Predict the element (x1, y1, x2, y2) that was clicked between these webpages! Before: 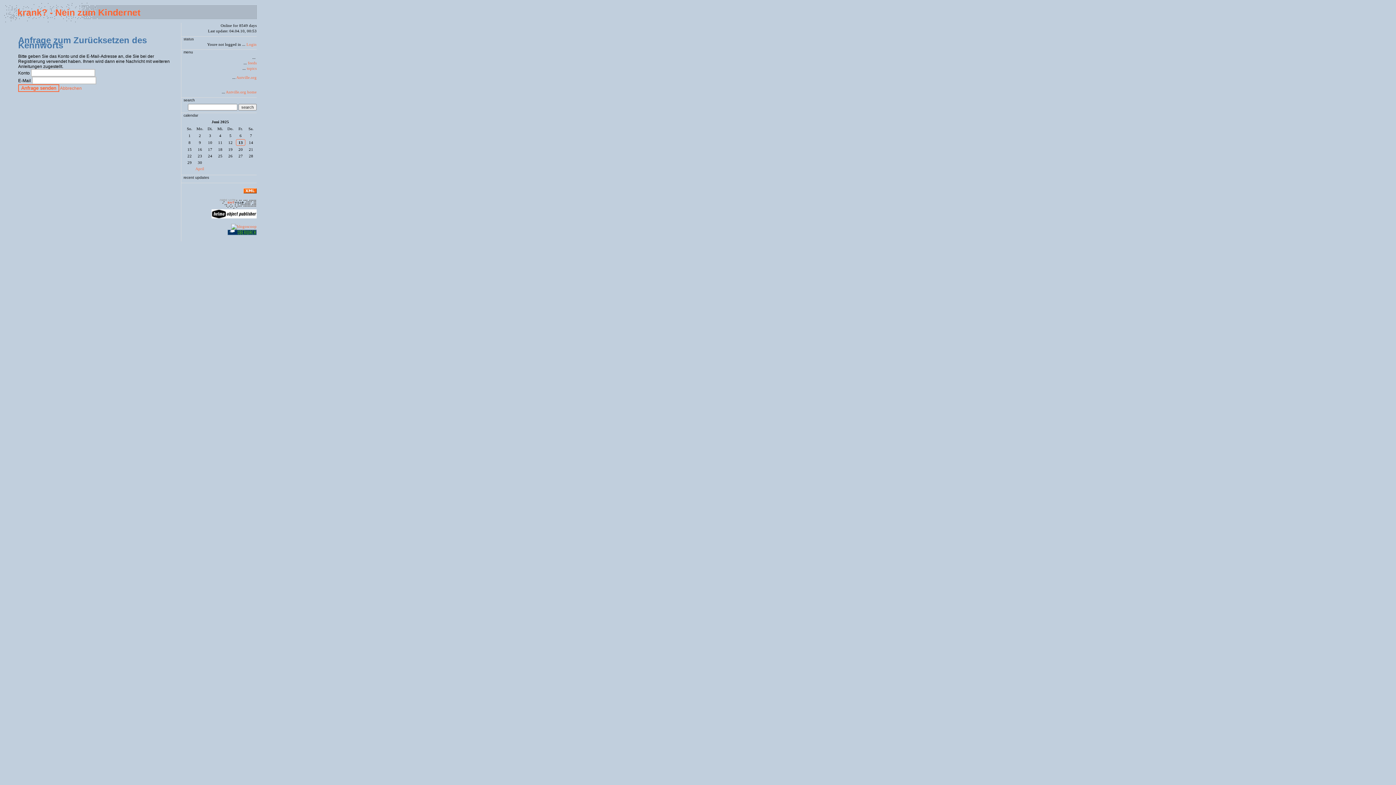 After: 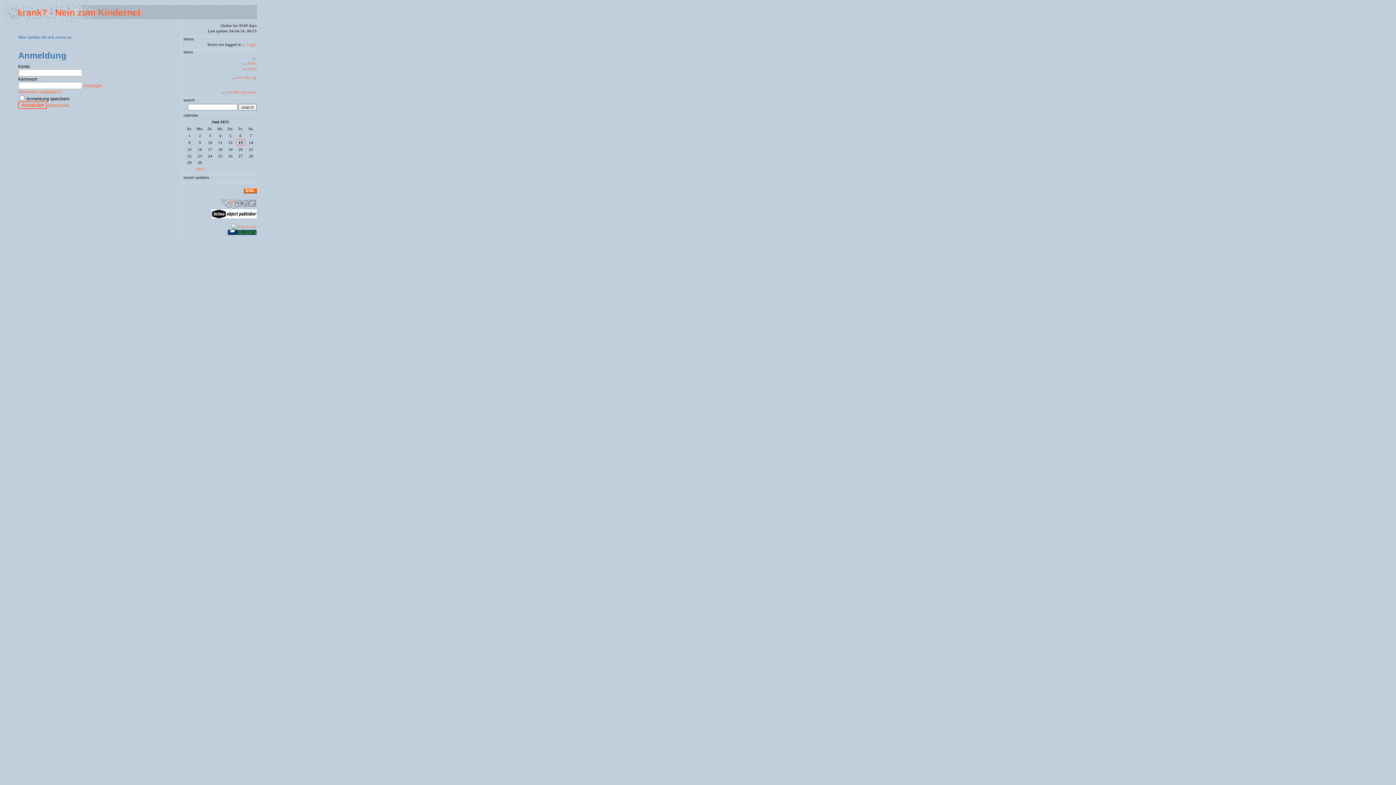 Action: bbox: (195, 166, 204, 171) label: April